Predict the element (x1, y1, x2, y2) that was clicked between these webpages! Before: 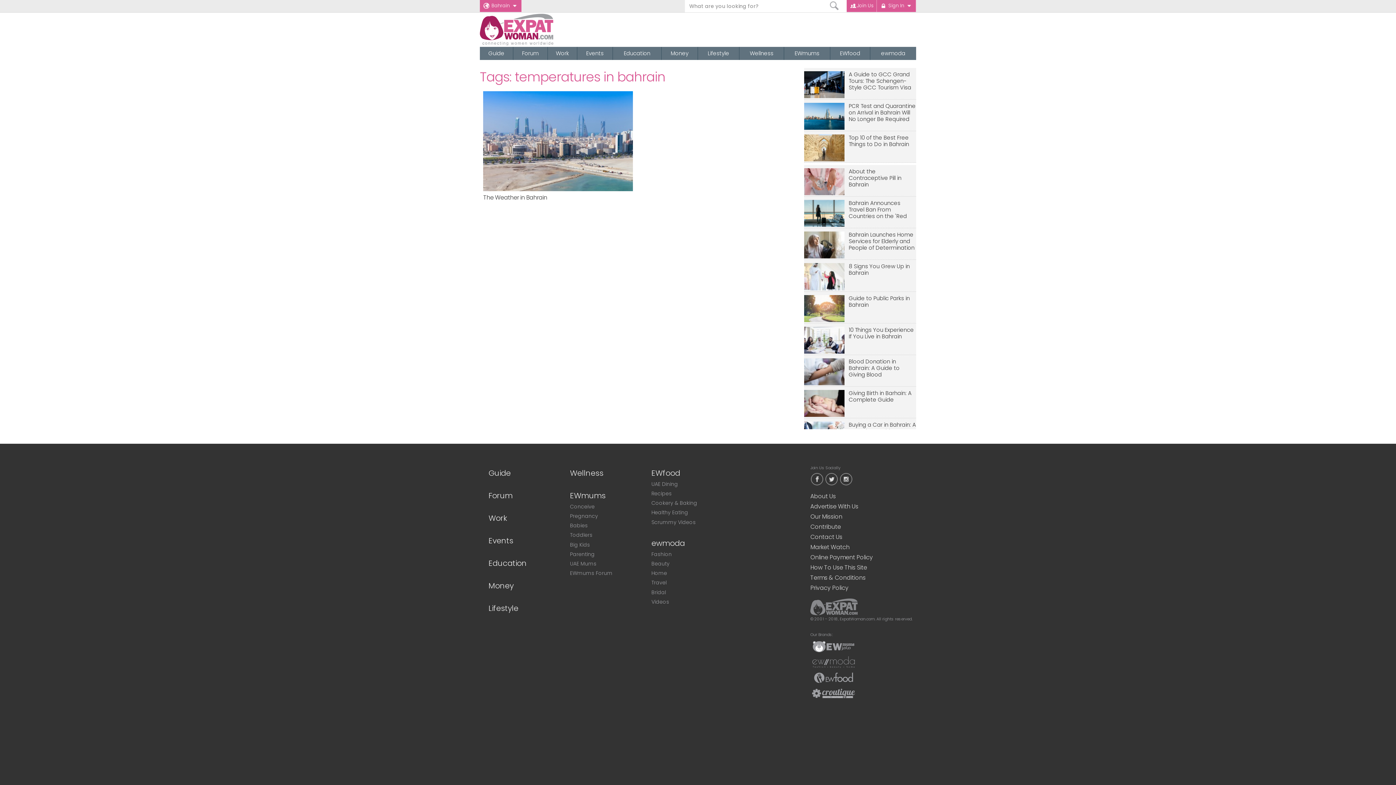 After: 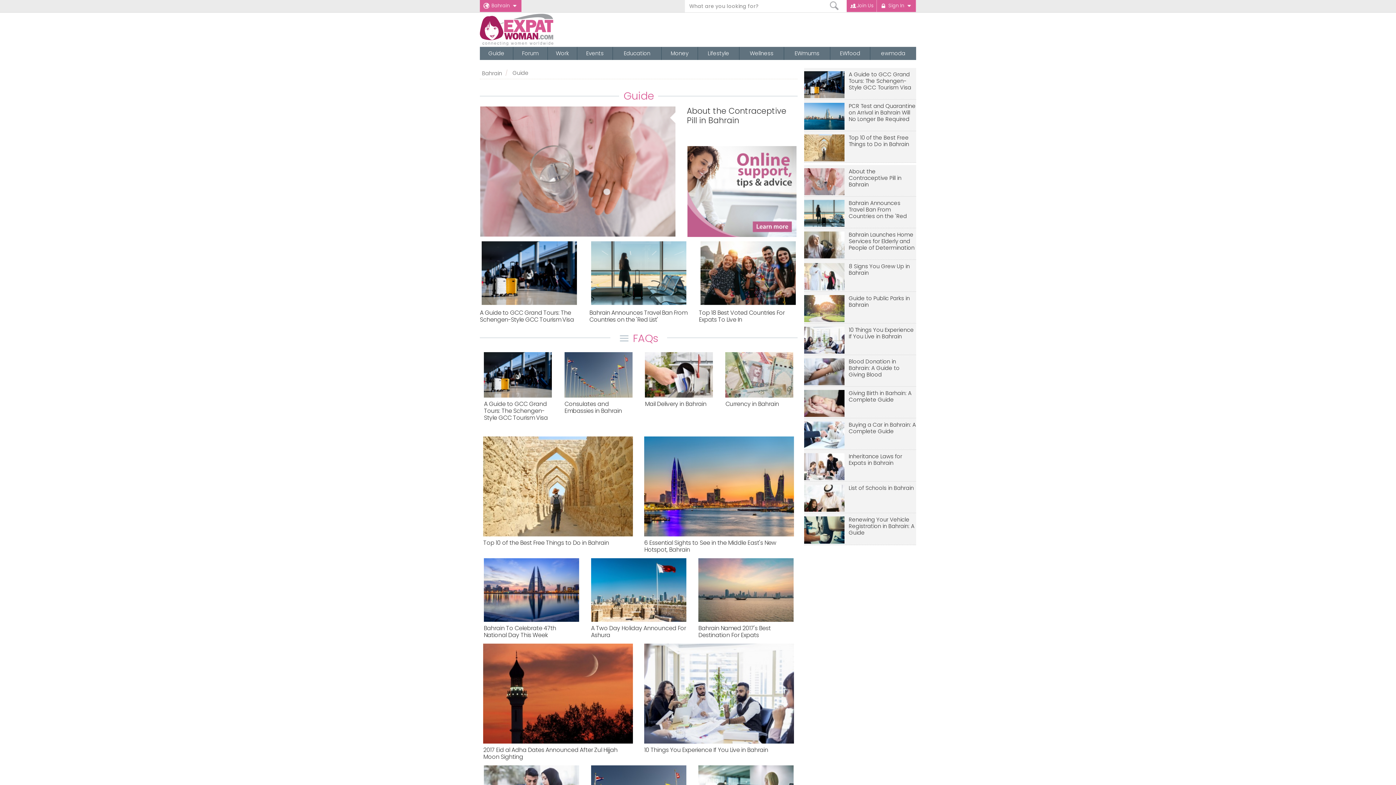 Action: bbox: (488, 467, 510, 478) label: Guide